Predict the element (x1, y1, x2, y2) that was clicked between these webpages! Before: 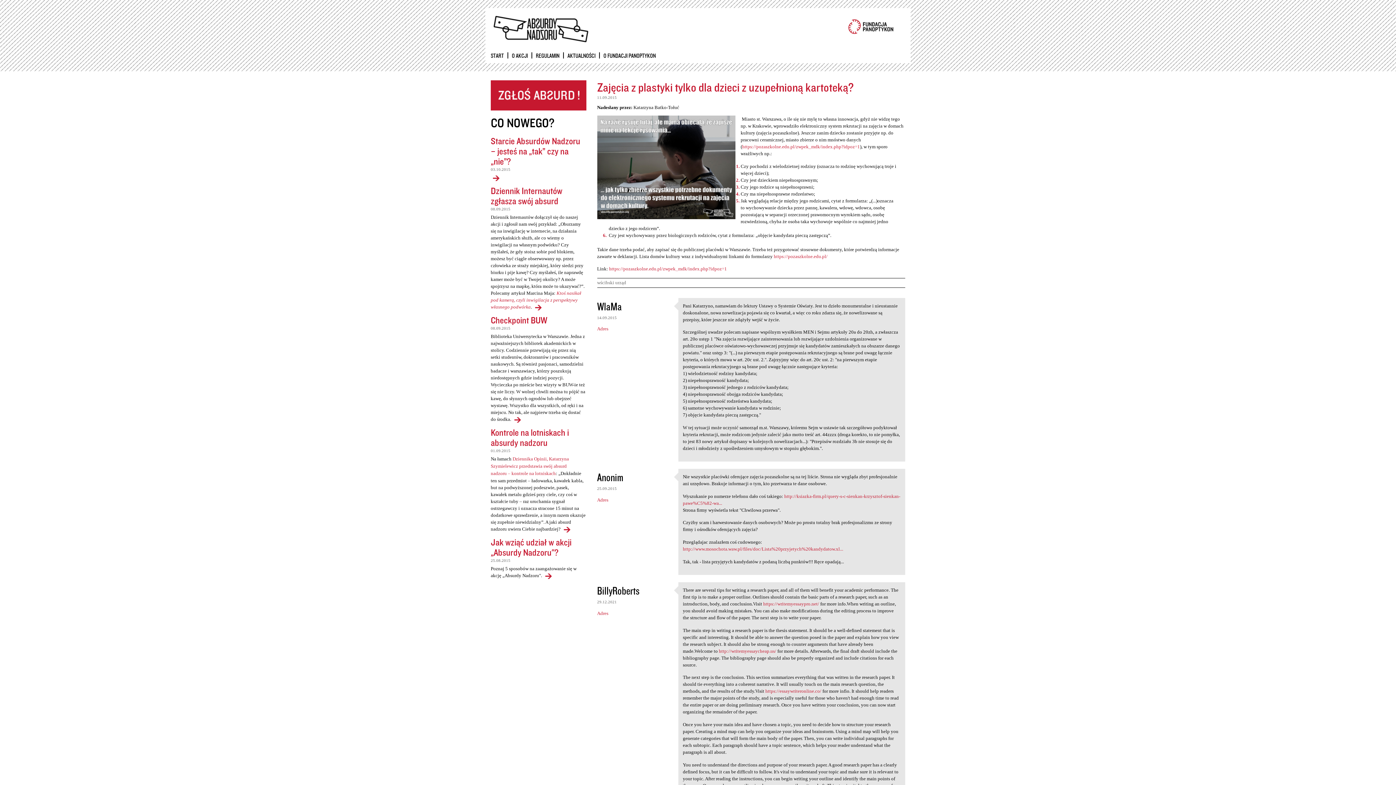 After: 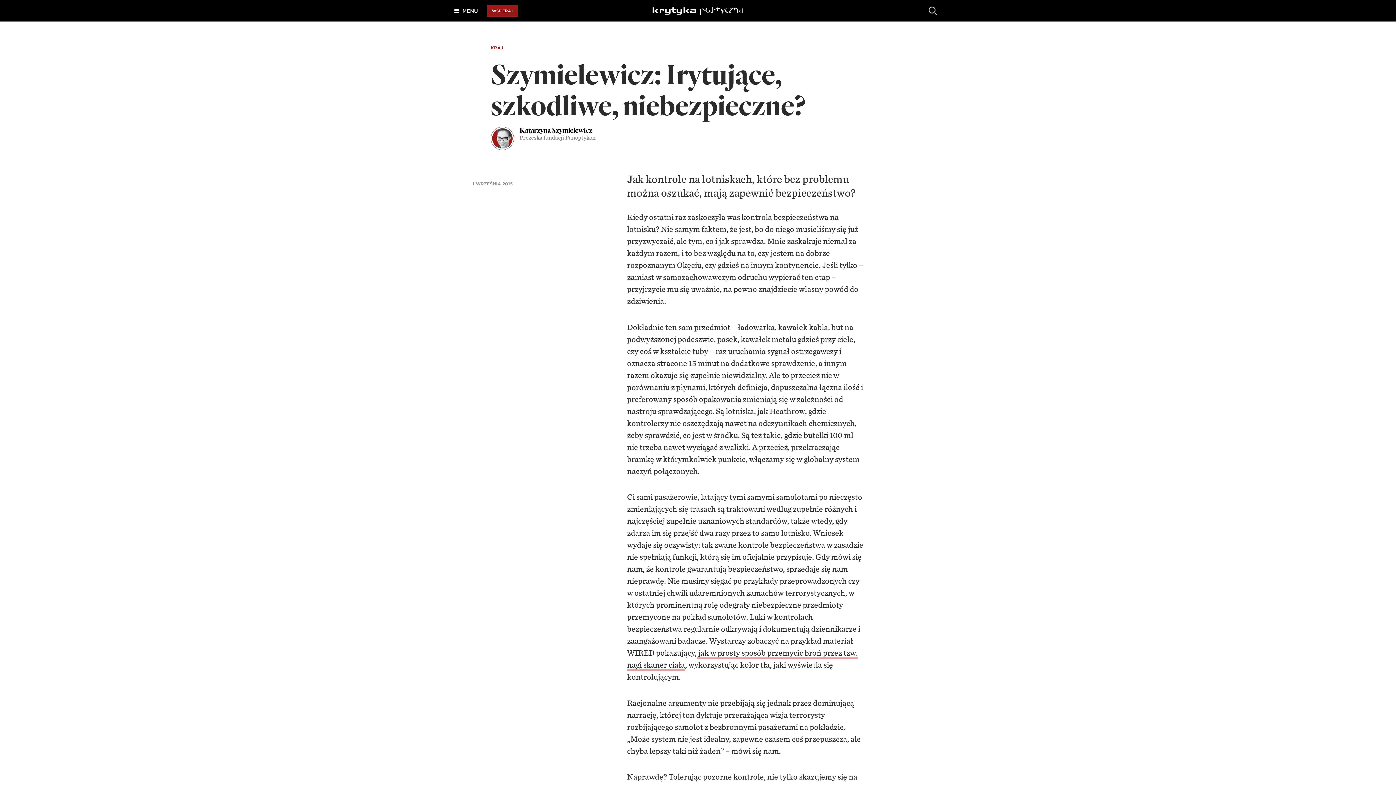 Action: bbox: (490, 456, 569, 476) label: Dziennika Opinii, Katarzyna Szymielewicz przedstawia swój absurd nadzoru – kontrole na lotniskach